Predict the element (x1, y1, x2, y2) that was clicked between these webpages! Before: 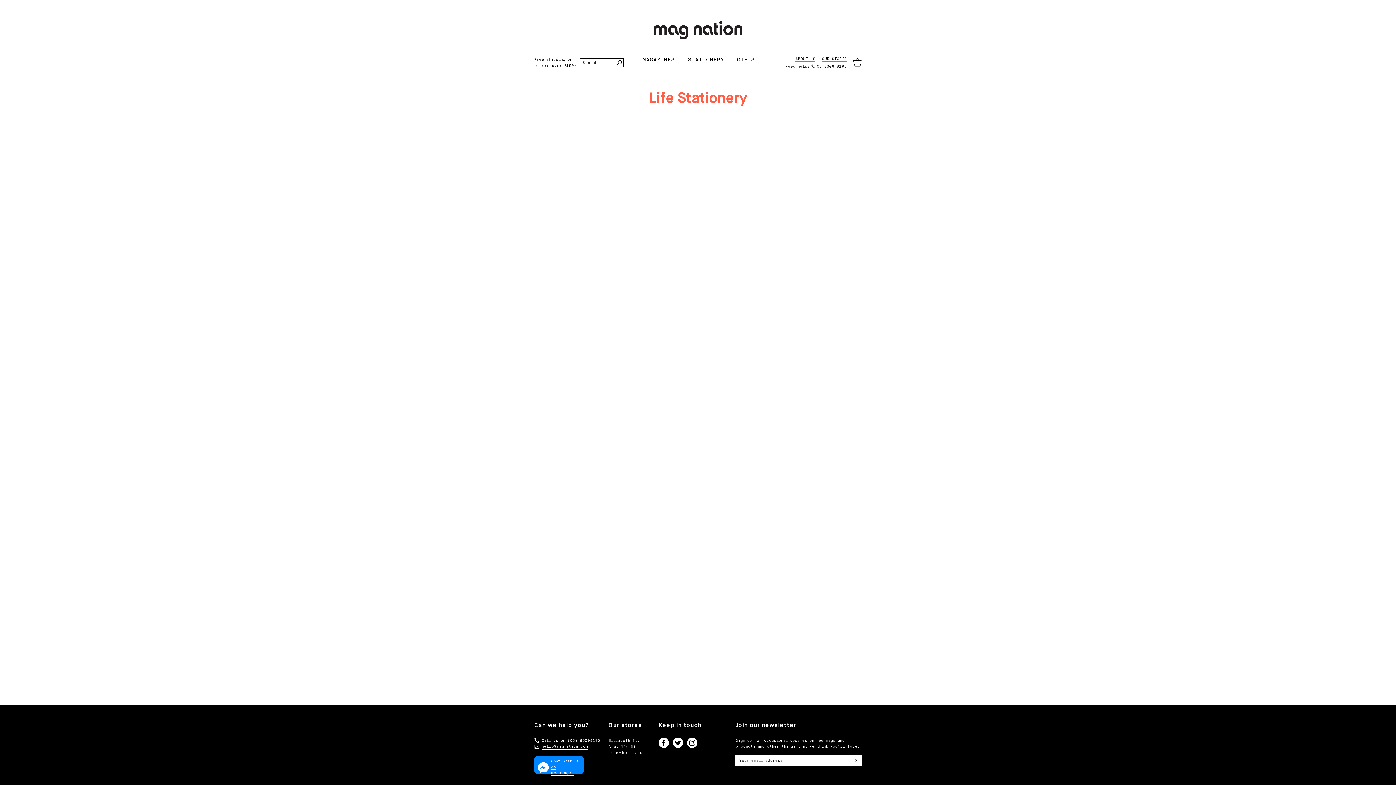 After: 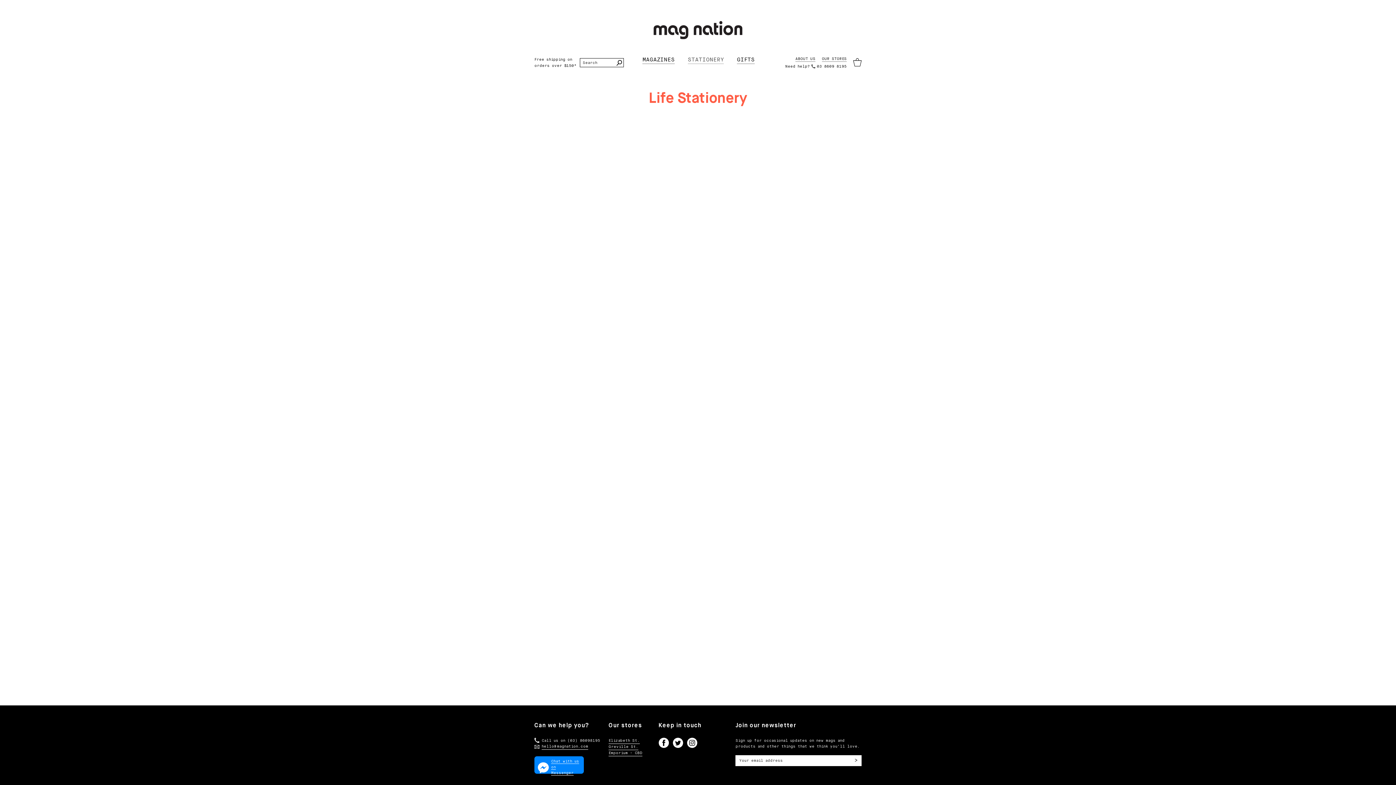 Action: label: STATIONERY bbox: (688, 55, 724, 63)